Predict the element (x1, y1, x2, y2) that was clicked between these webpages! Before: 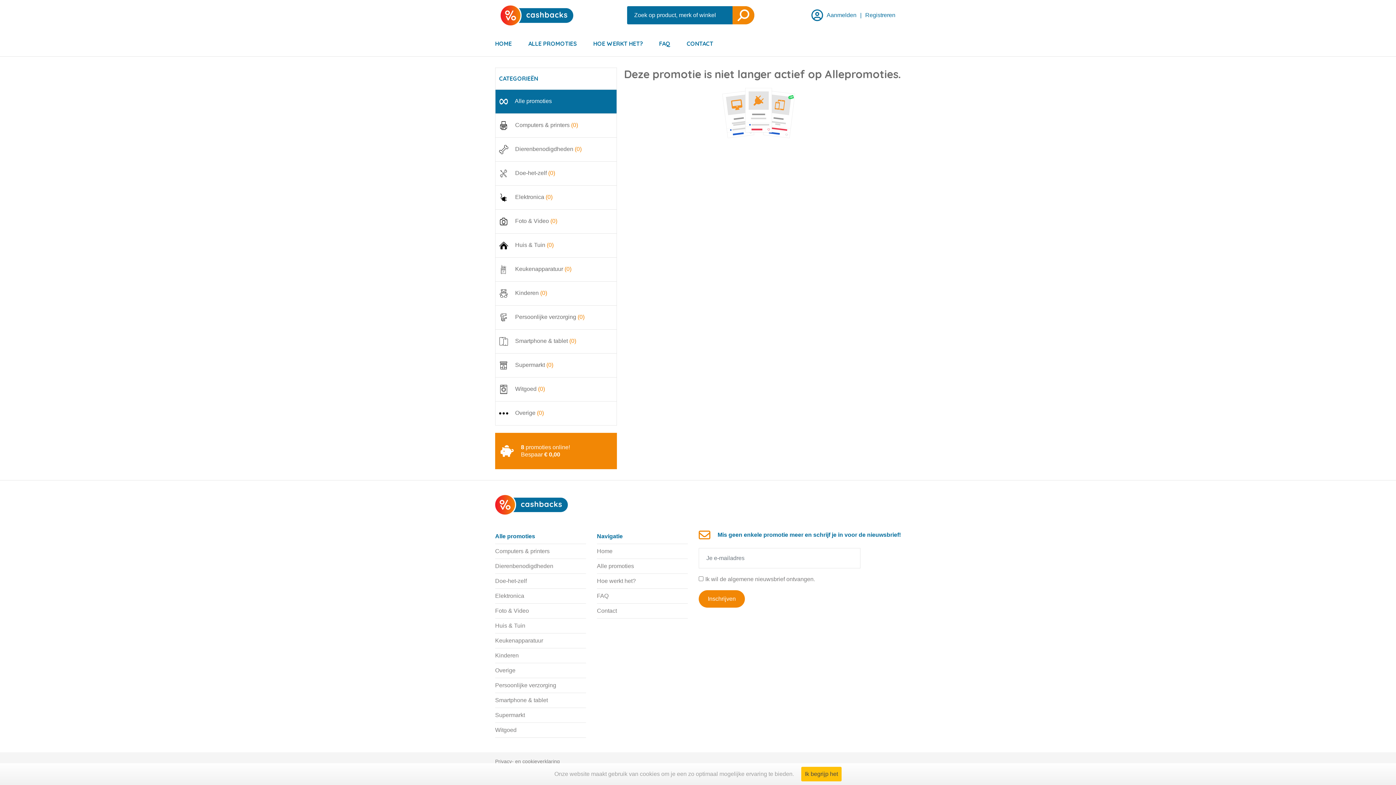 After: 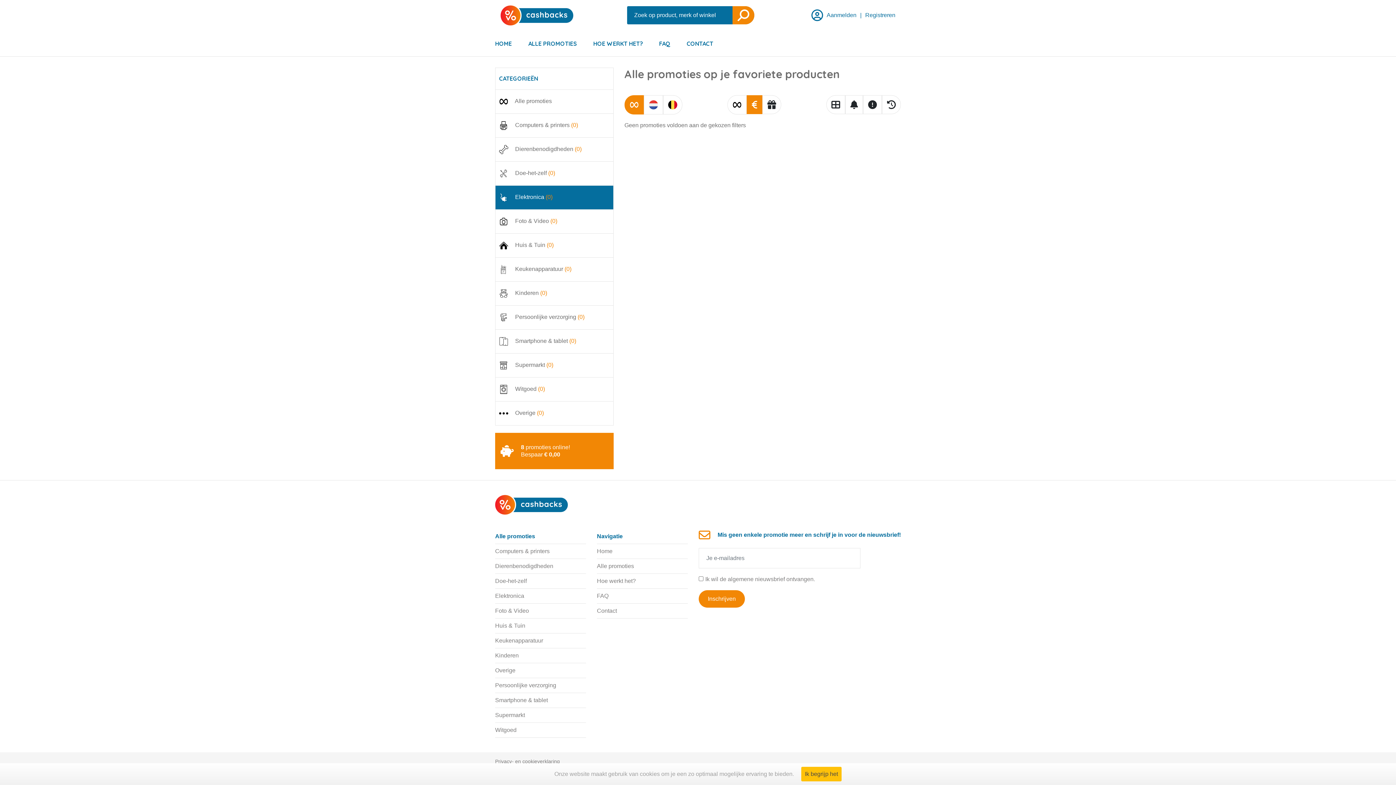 Action: bbox: (495, 185, 617, 209) label:  Elektronica (0)